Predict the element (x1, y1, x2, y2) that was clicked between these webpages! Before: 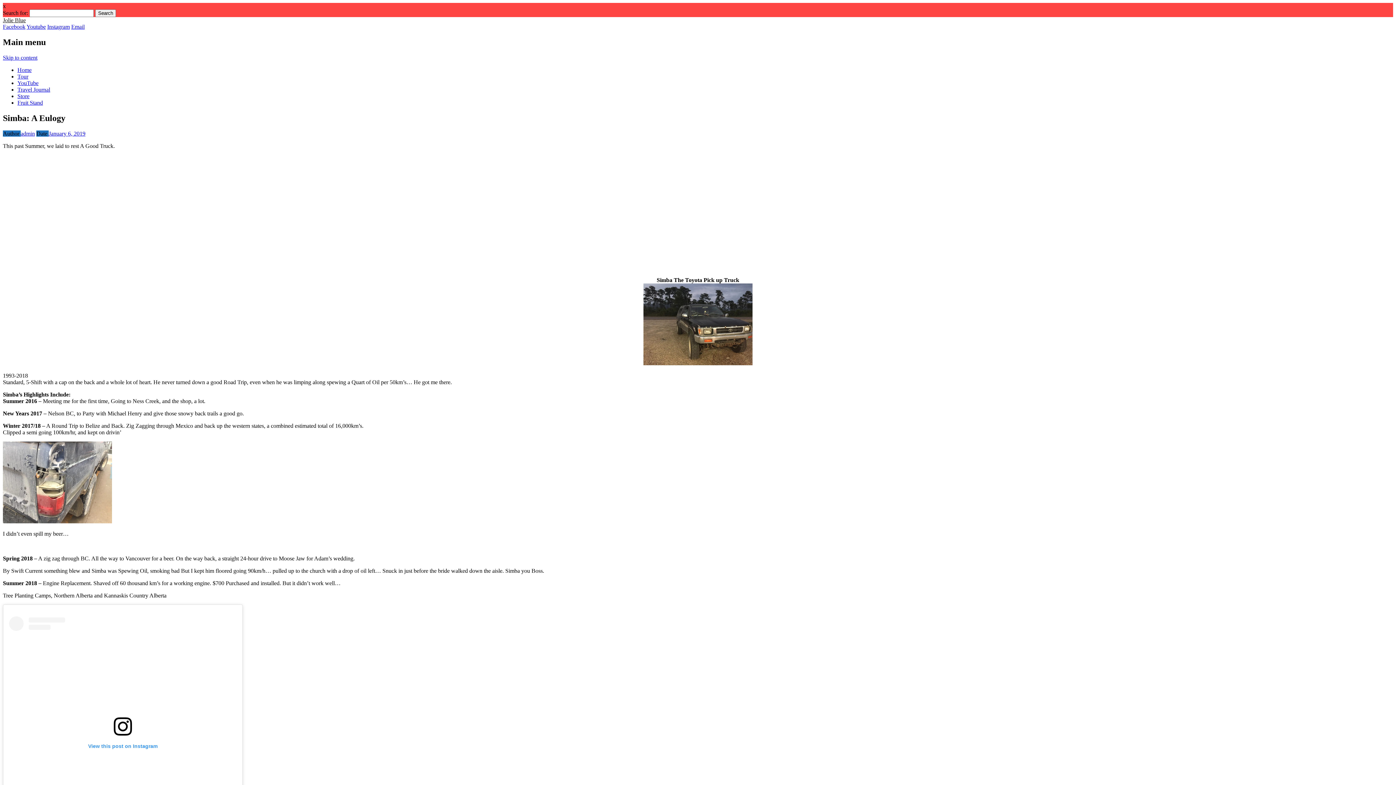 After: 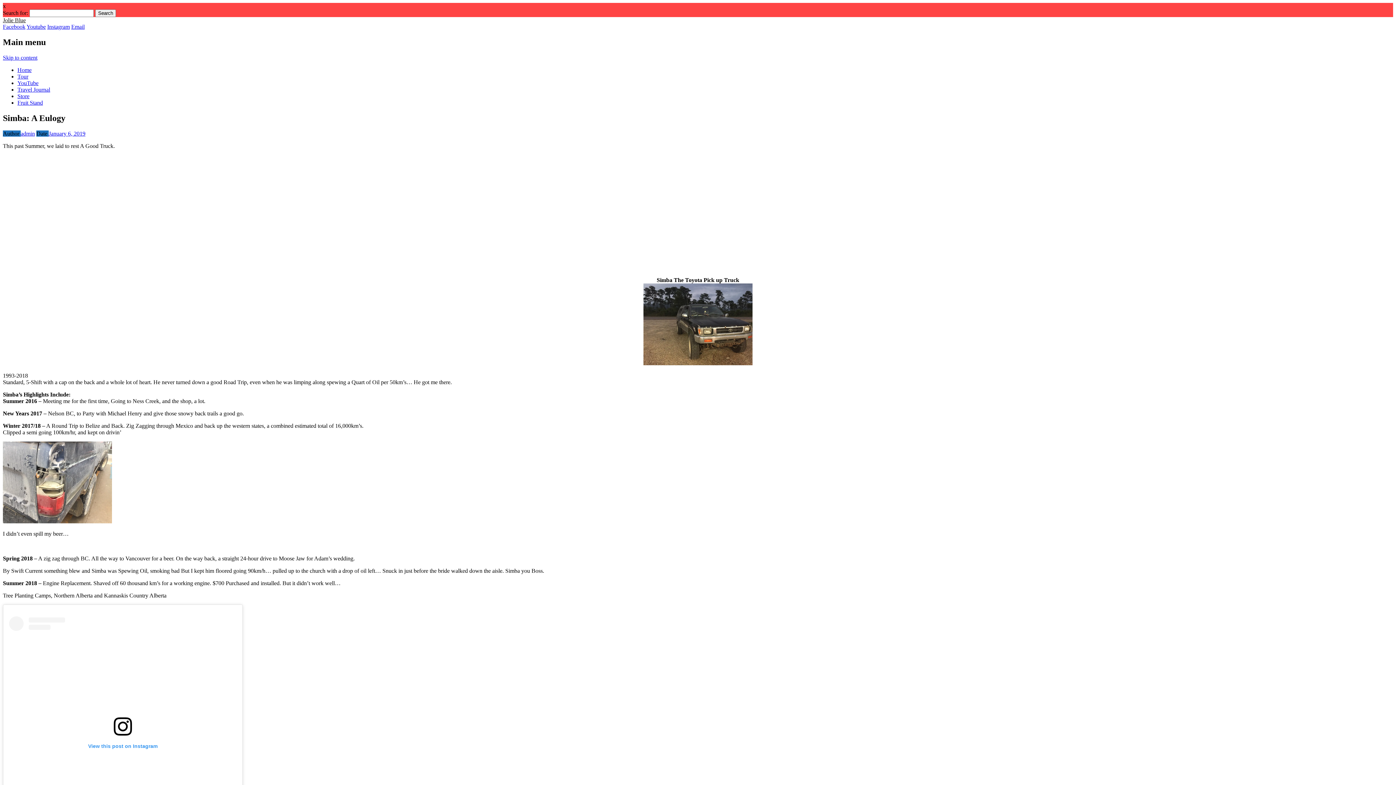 Action: label: January 6, 2019 bbox: (48, 130, 85, 136)